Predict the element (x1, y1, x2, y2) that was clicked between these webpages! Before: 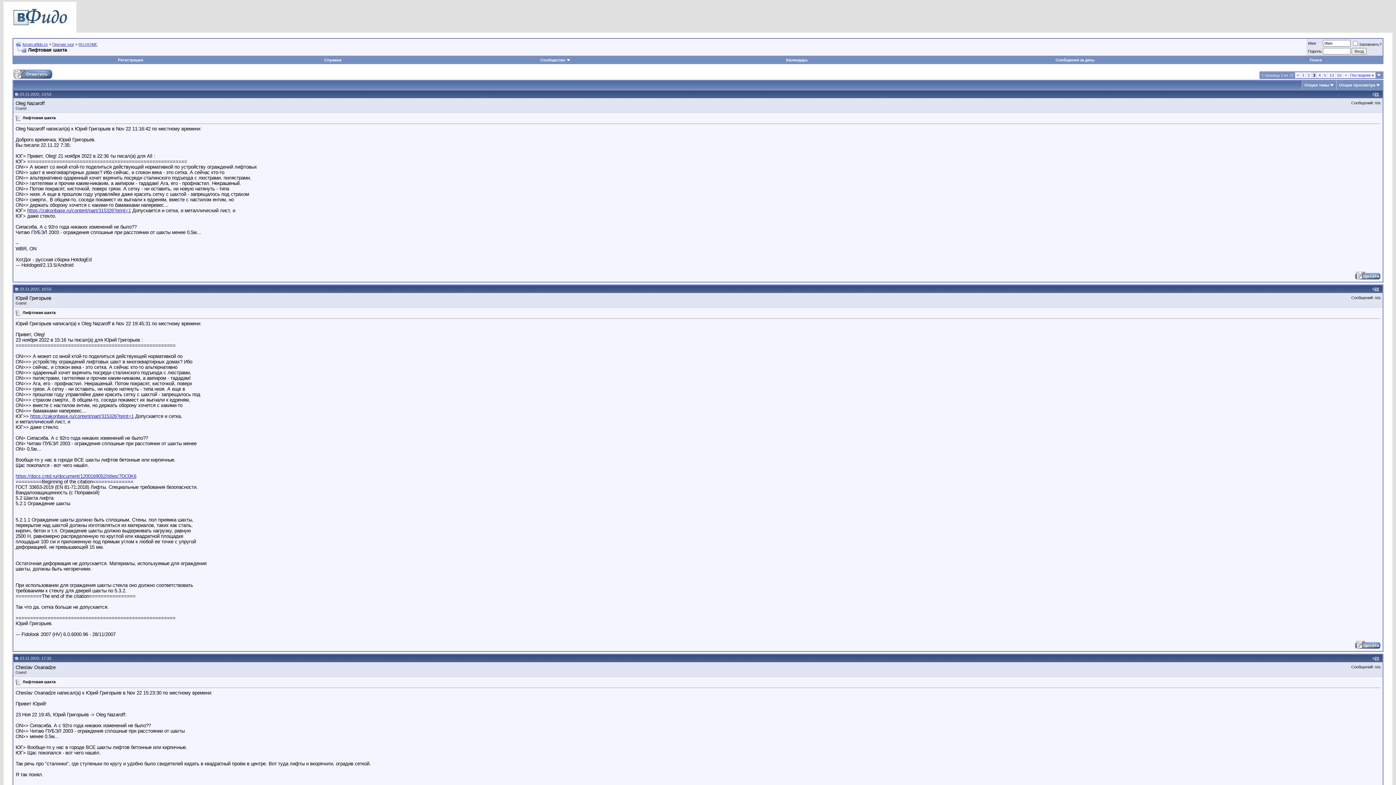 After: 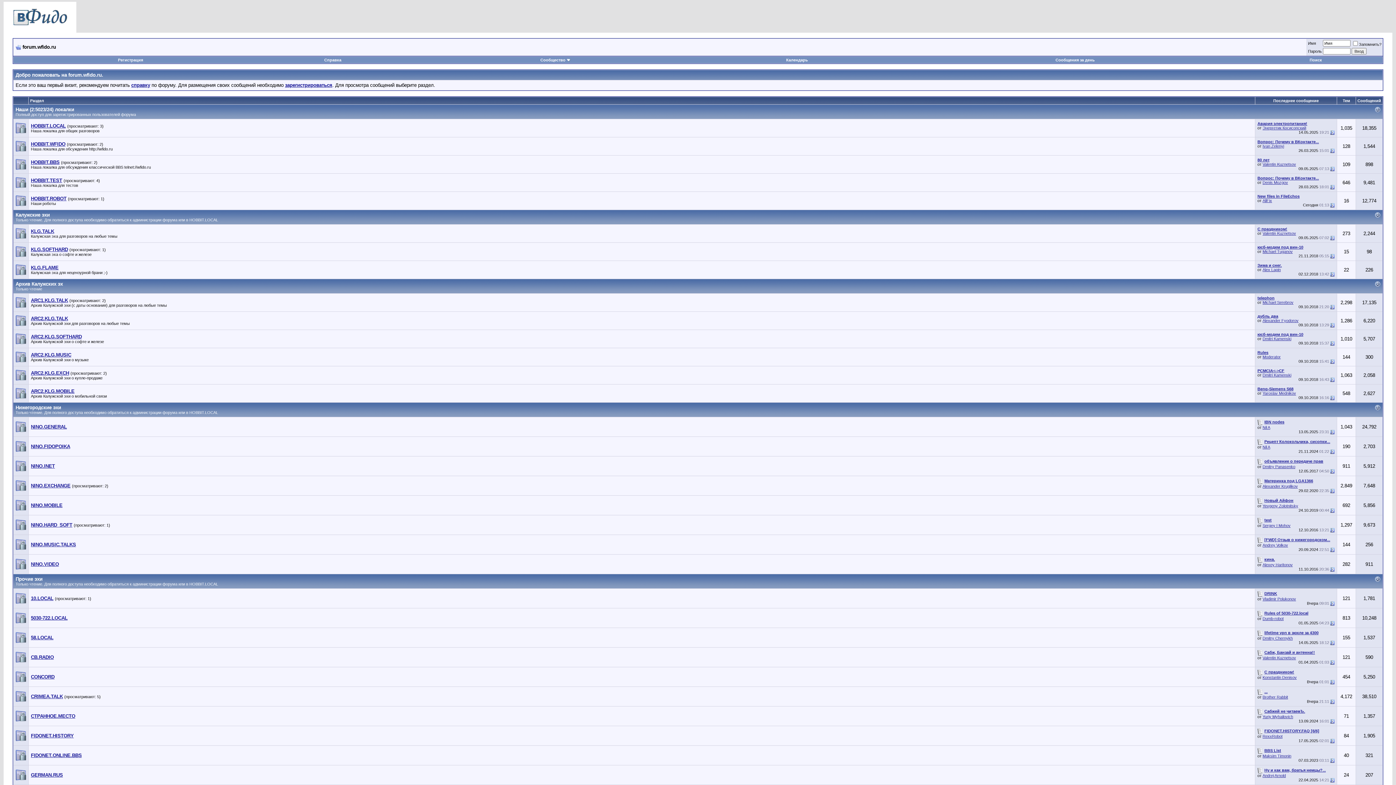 Action: bbox: (22, 42, 47, 46) label: forum.wfido.ru